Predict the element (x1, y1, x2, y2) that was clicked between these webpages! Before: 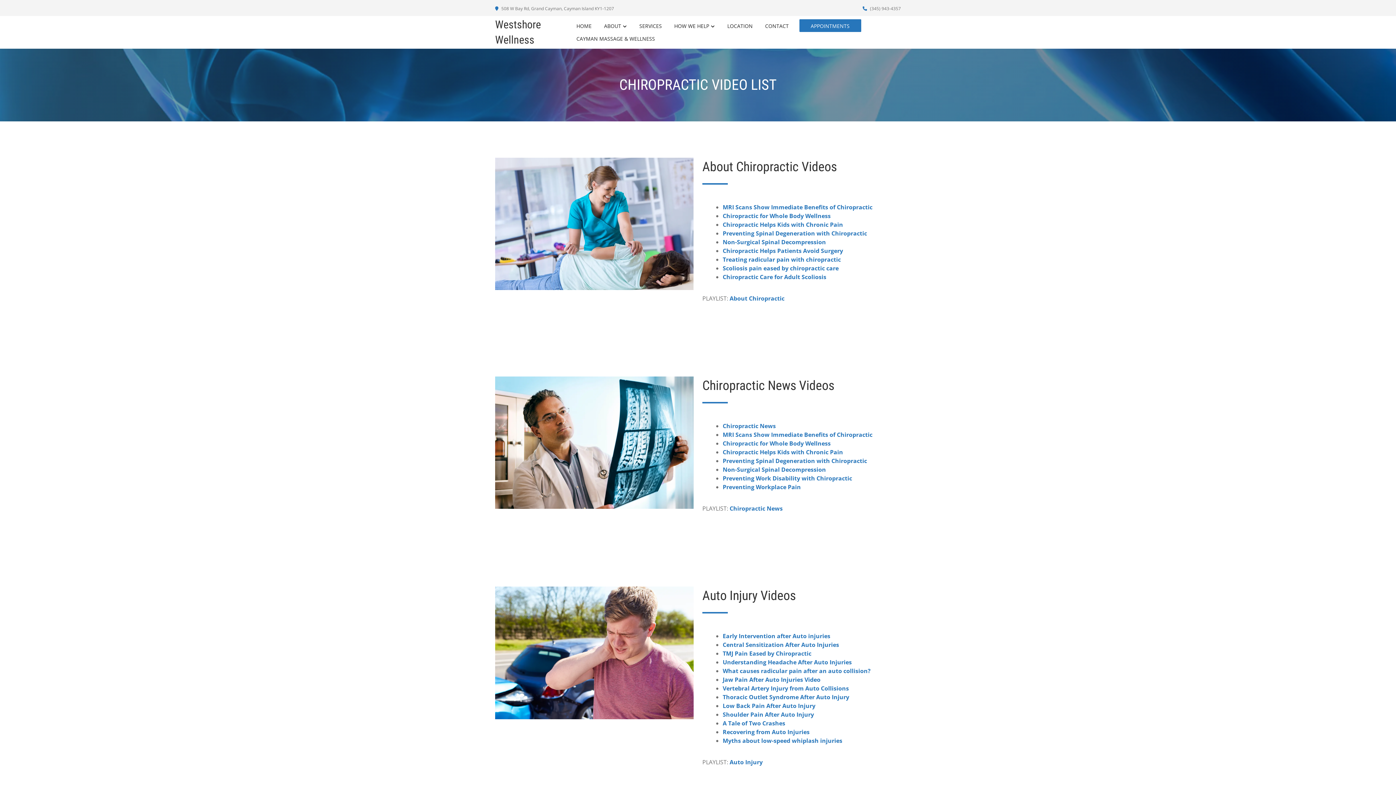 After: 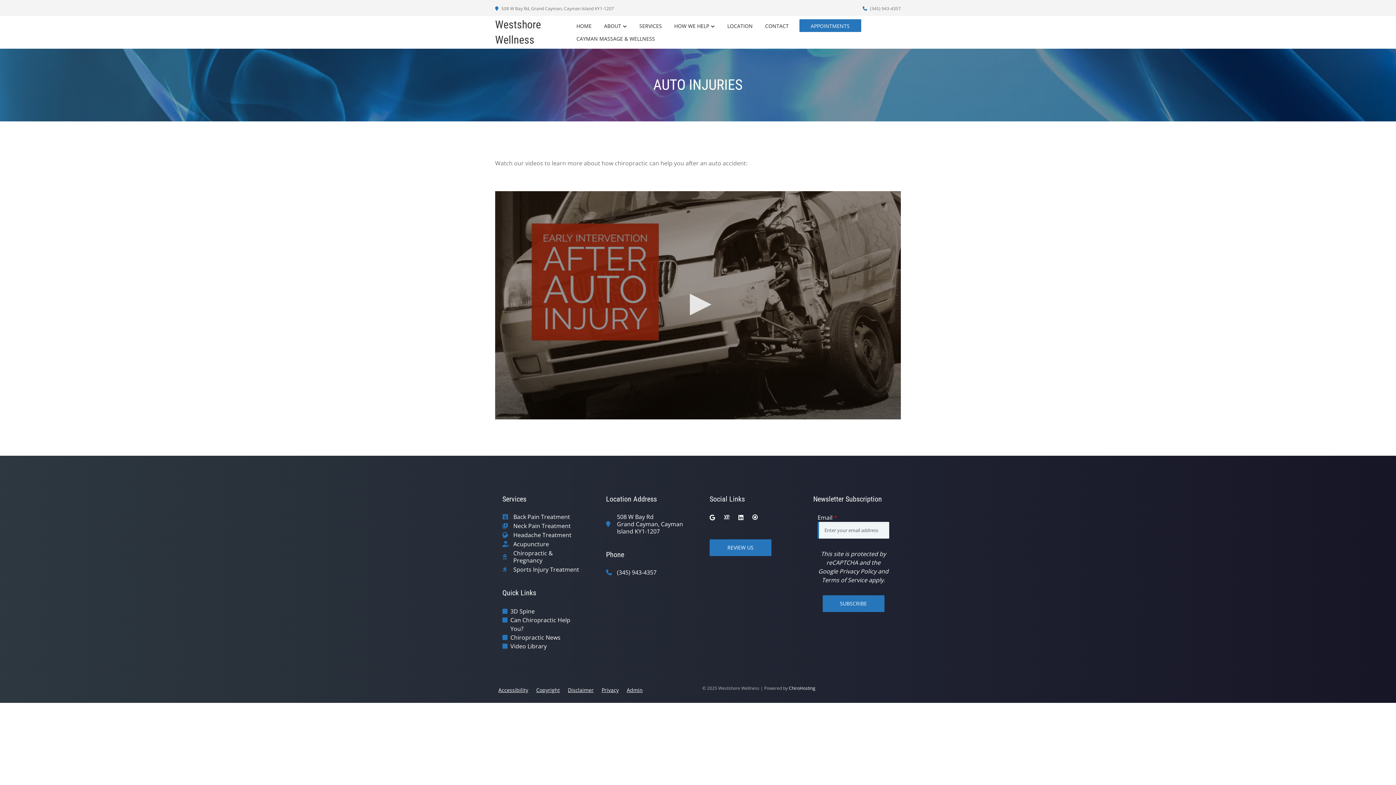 Action: bbox: (729, 758, 762, 766) label: Auto Injury